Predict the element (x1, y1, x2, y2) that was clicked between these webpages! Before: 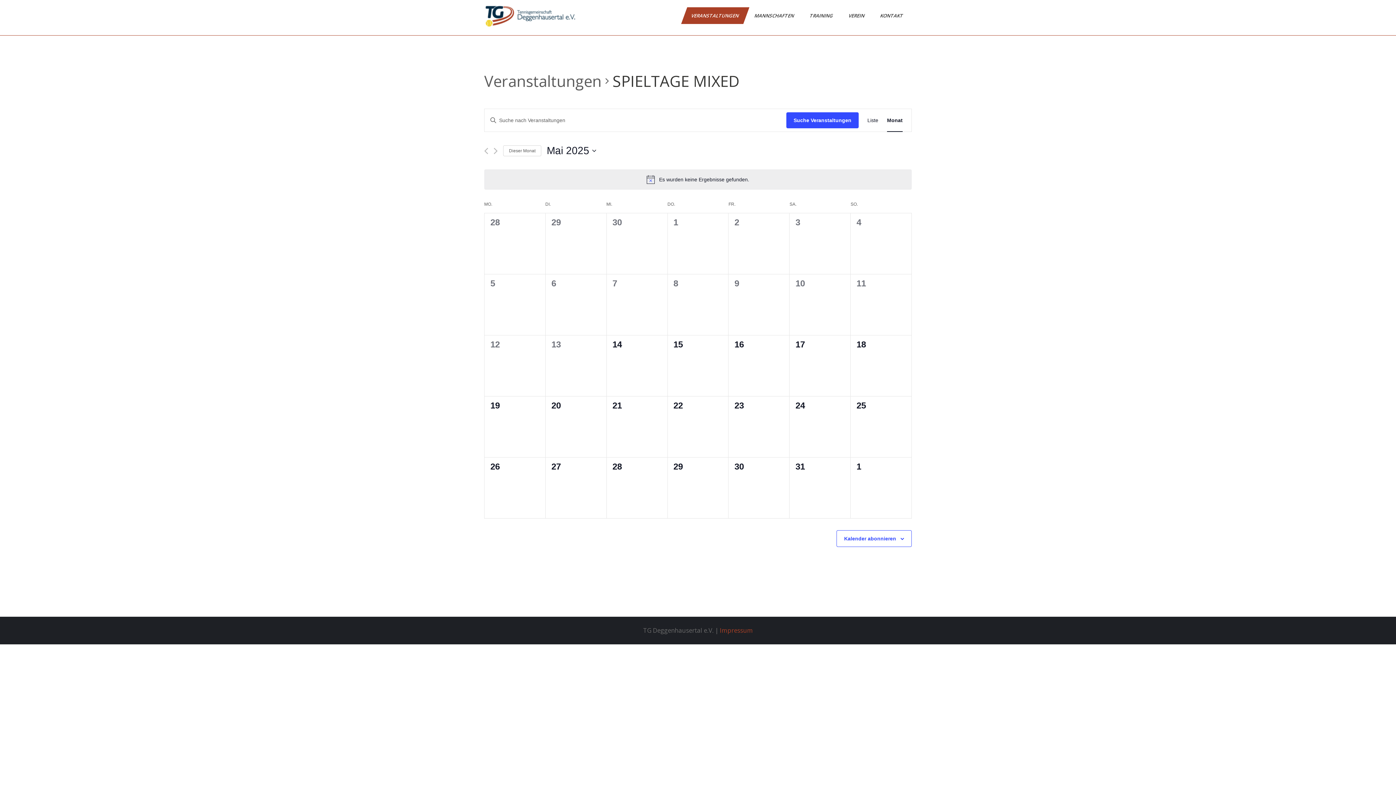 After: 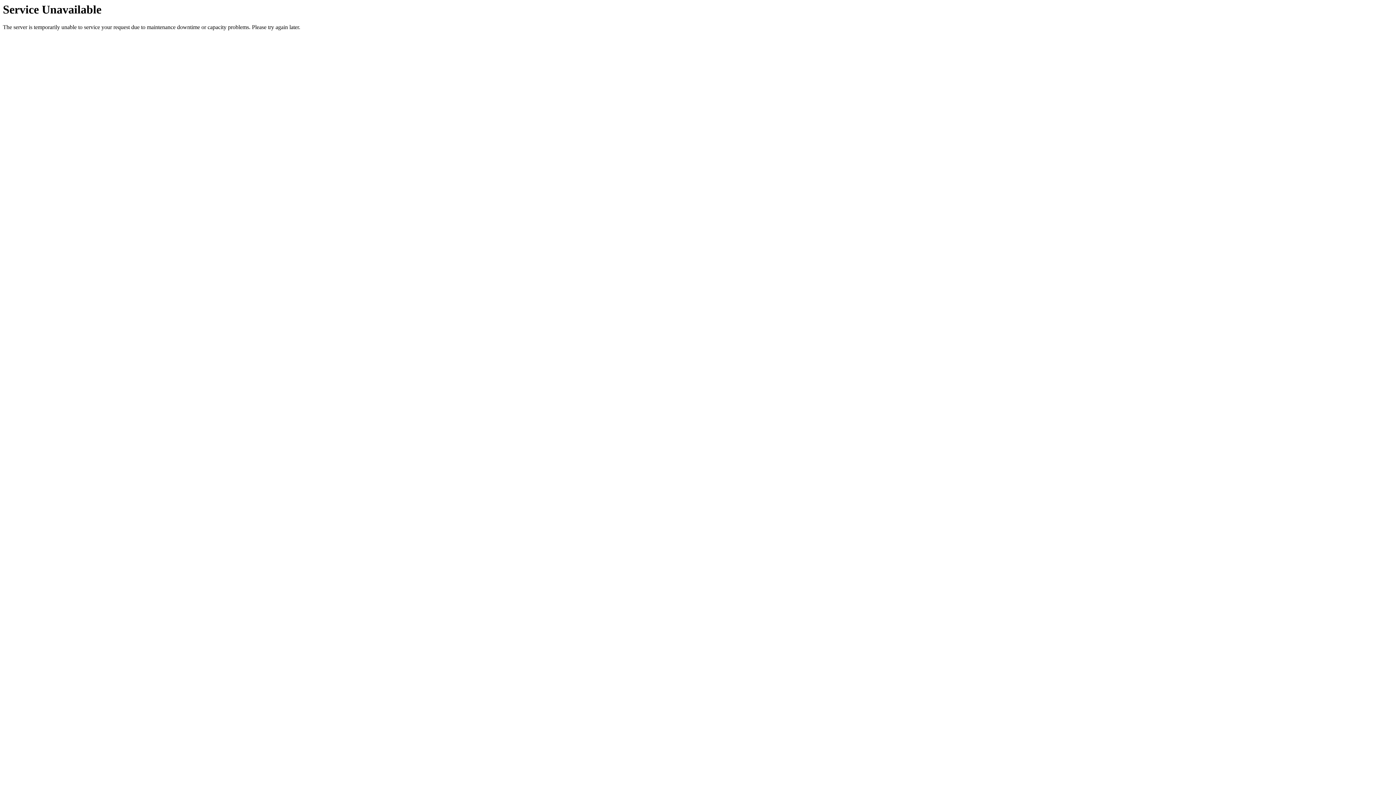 Action: label: Suche Veranstaltungen bbox: (786, 112, 858, 128)